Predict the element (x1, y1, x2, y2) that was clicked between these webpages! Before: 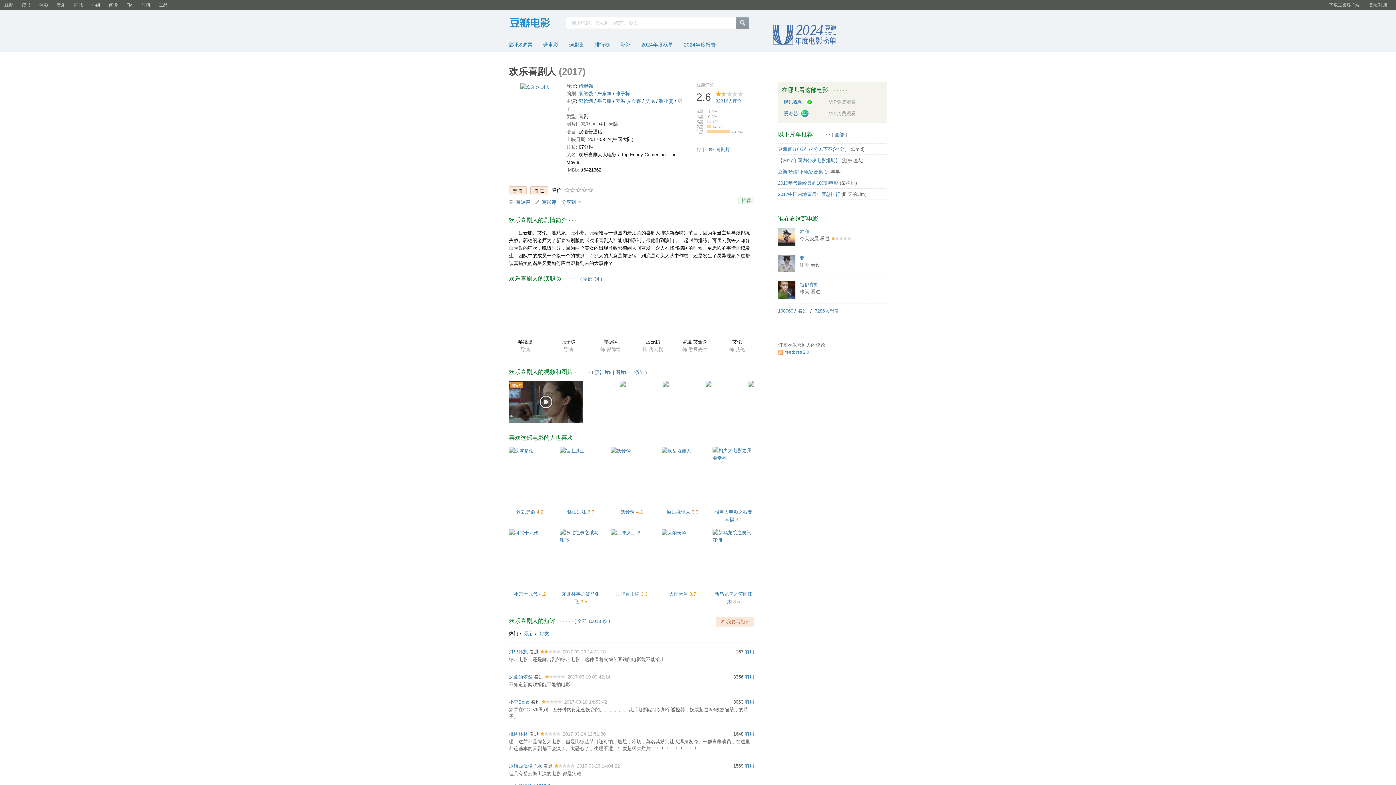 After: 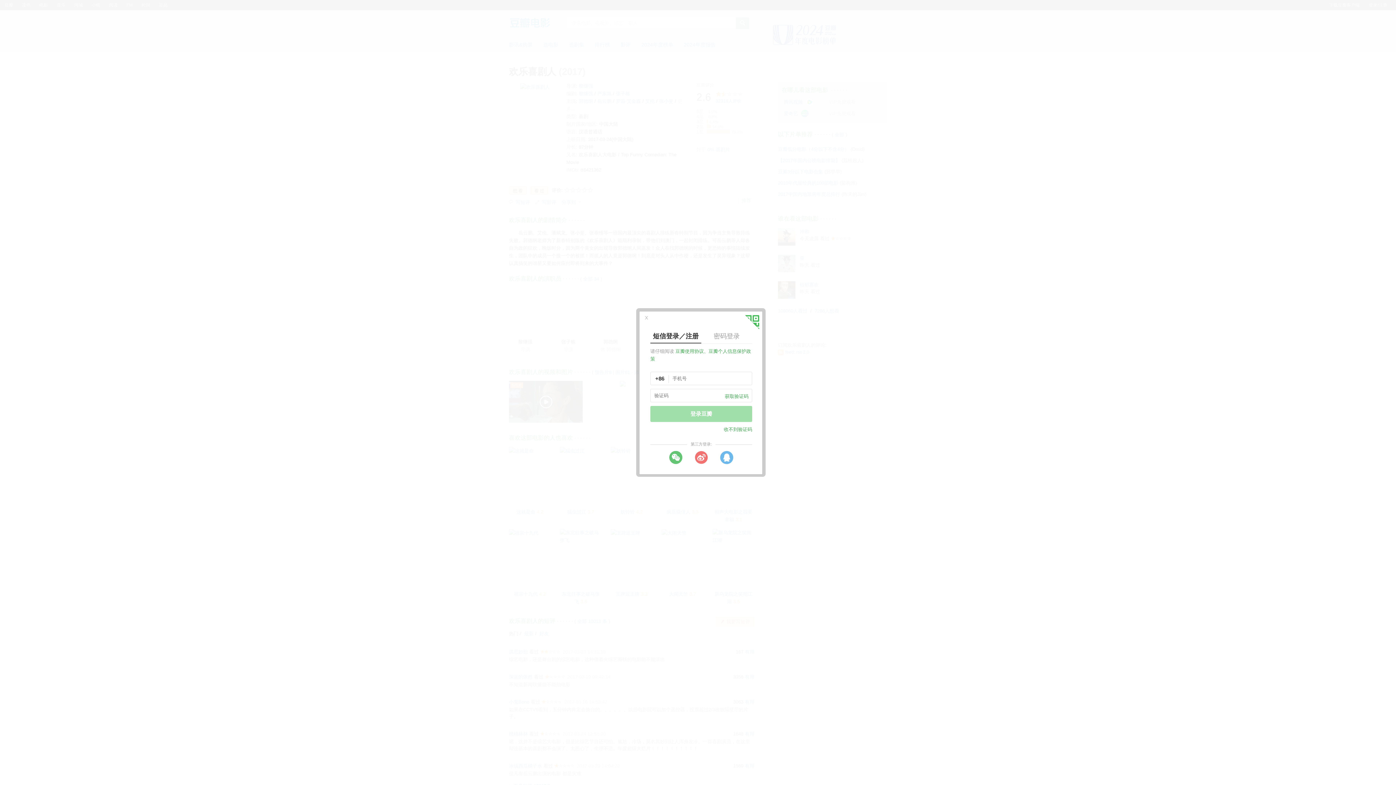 Action: label: 写影评 bbox: (542, 199, 556, 205)